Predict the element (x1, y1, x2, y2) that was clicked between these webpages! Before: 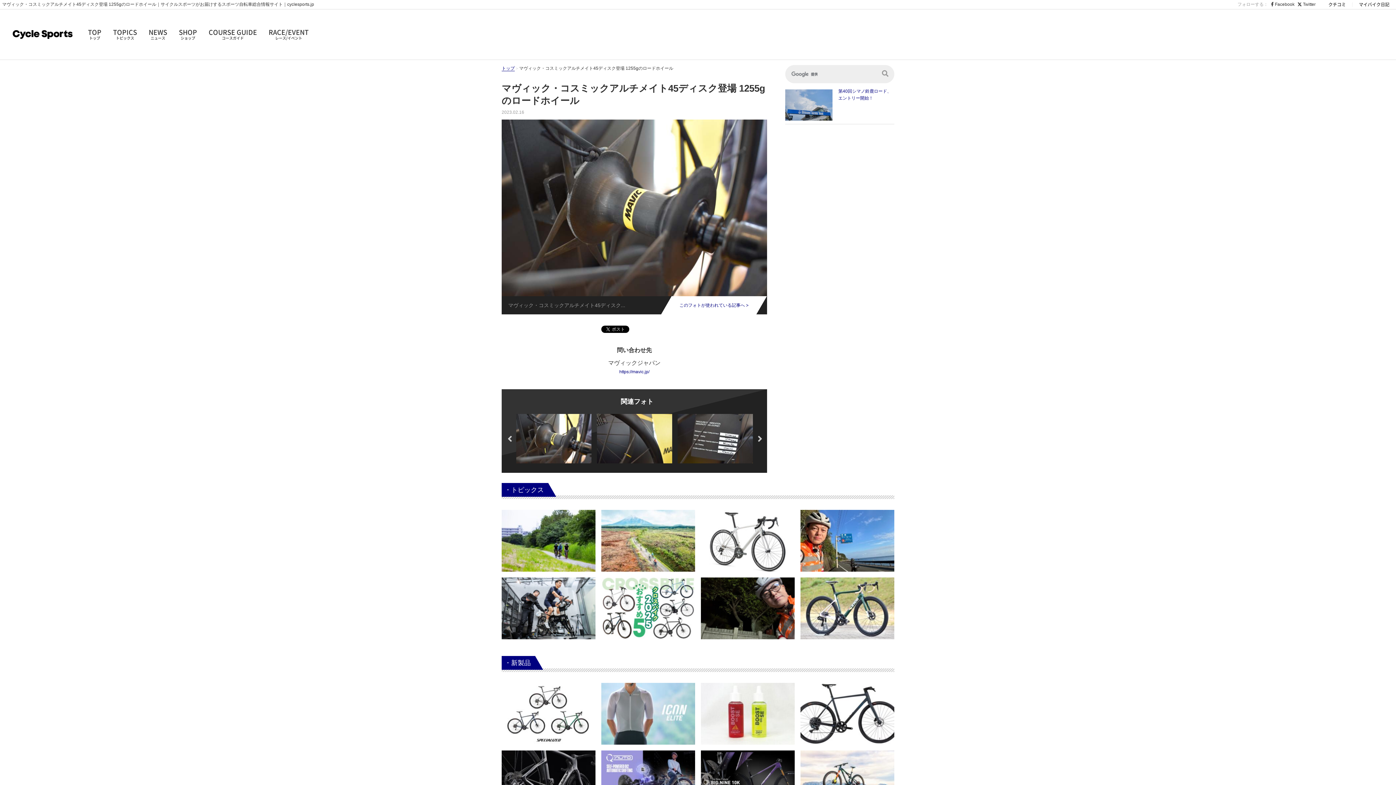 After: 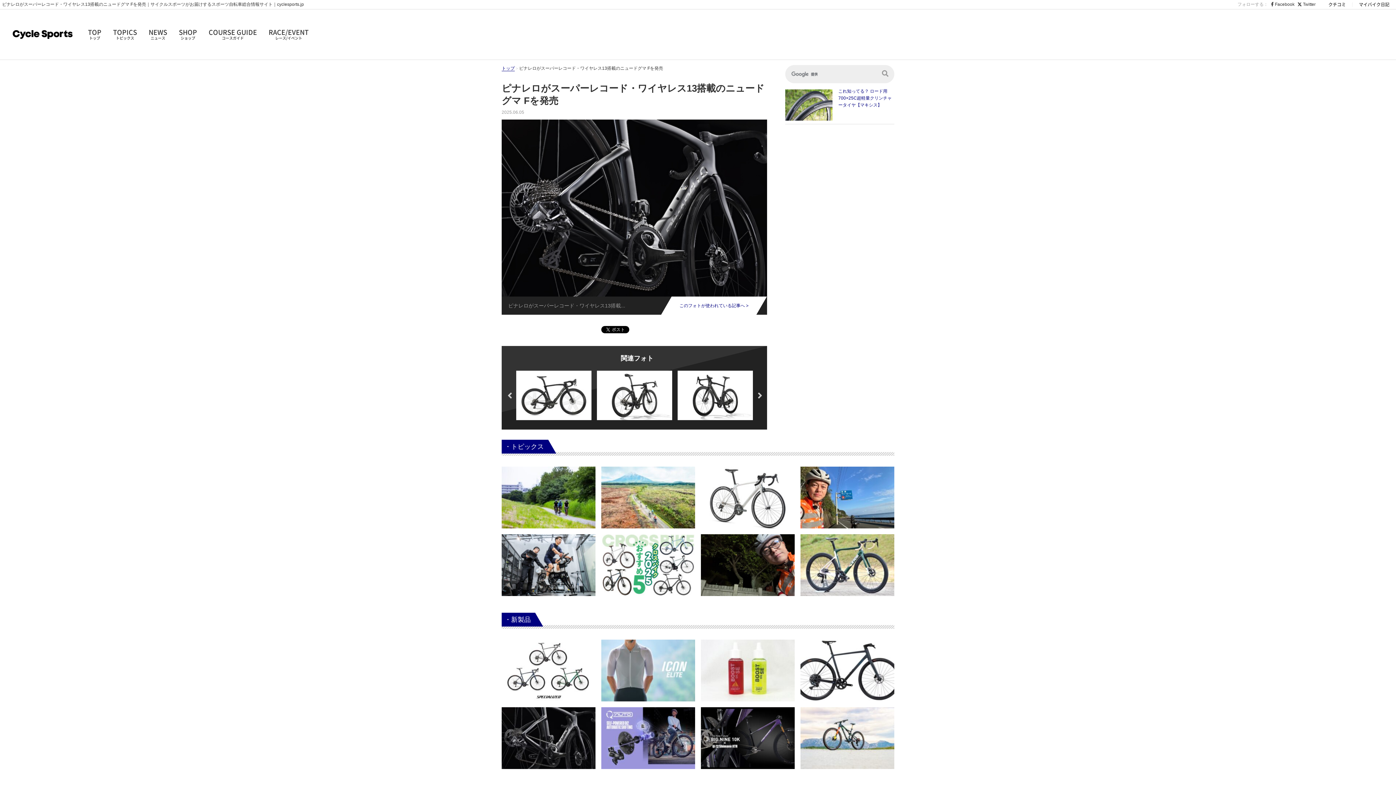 Action: bbox: (501, 778, 595, 784)